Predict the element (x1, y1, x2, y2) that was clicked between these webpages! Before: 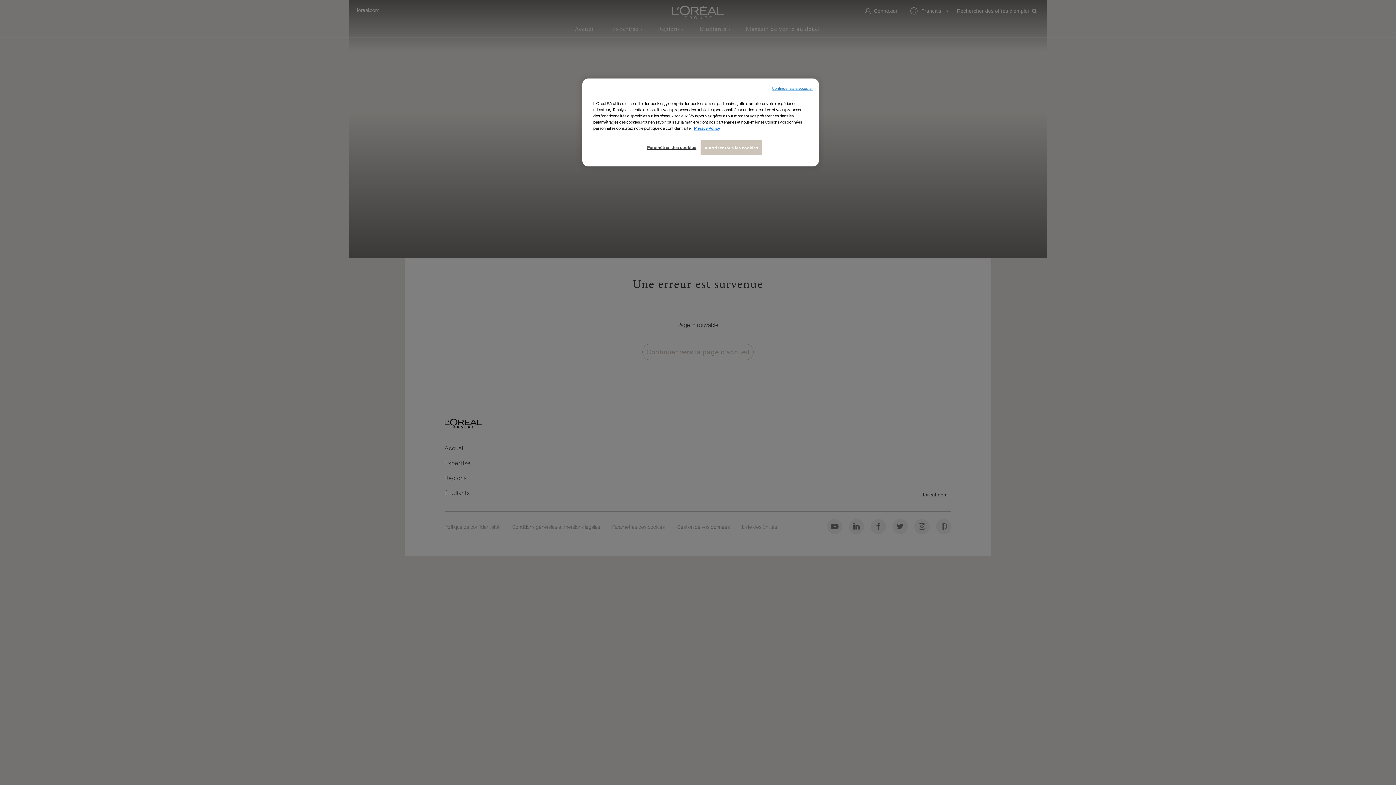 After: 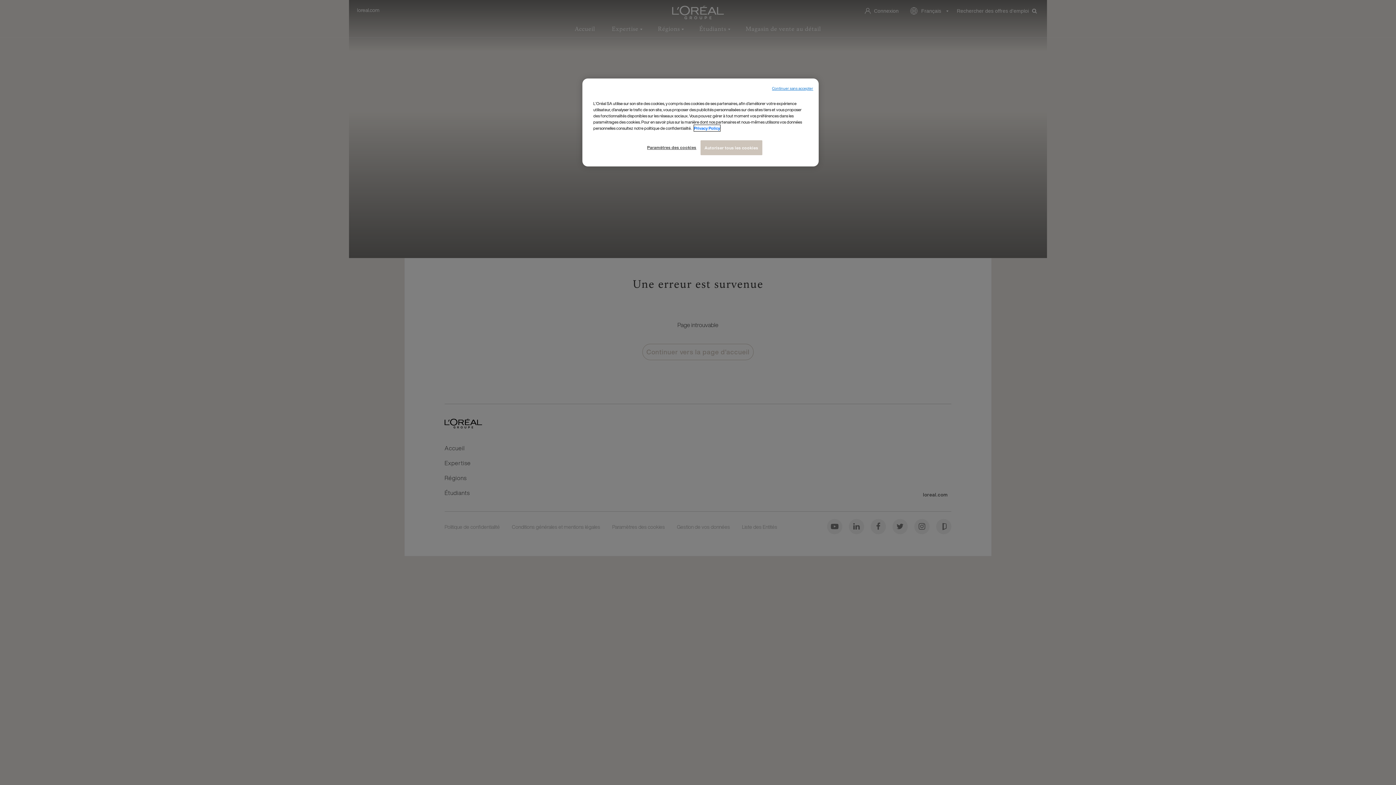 Action: label: Pour en savoir plus sur la protection de votre vie privée, s`ouvre dans une nouvelle fenêtre bbox: (694, 125, 720, 131)